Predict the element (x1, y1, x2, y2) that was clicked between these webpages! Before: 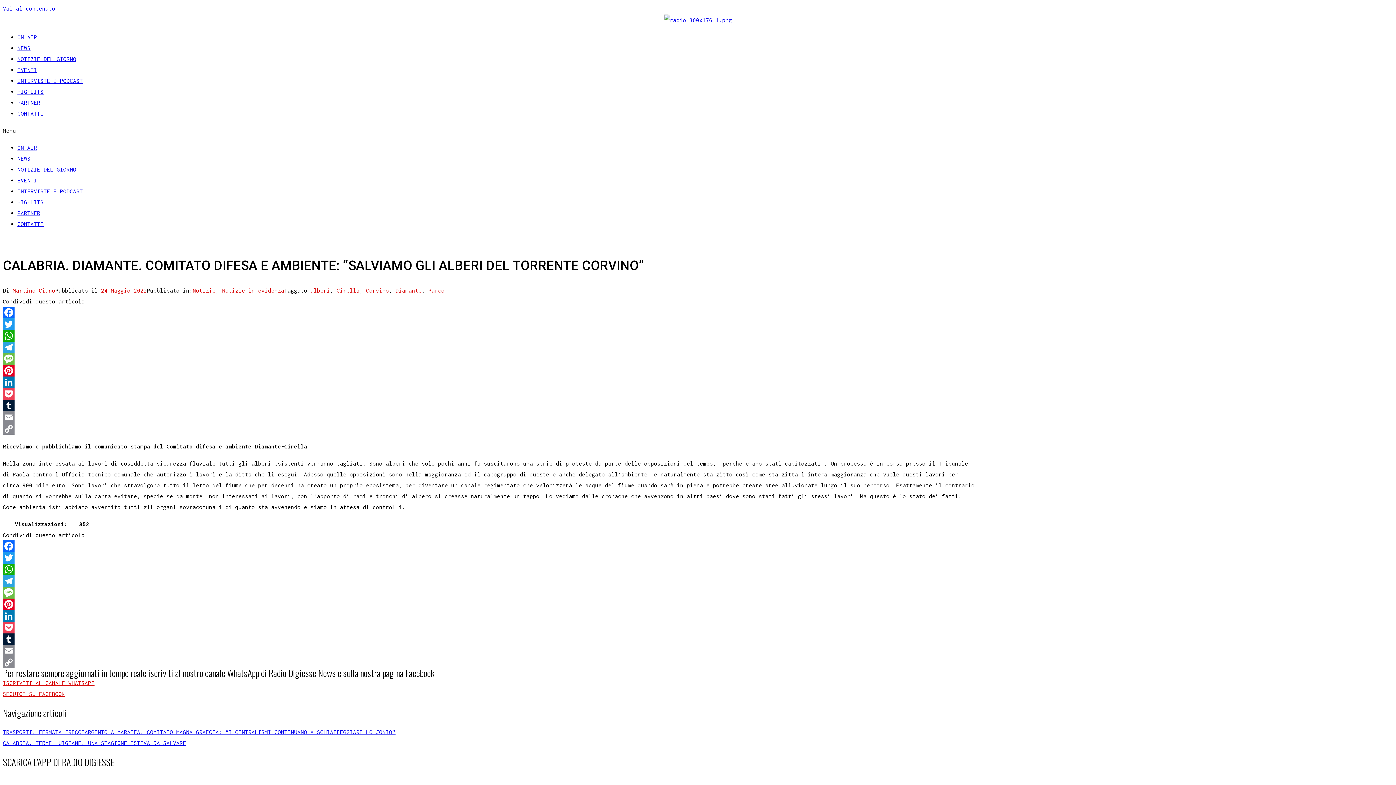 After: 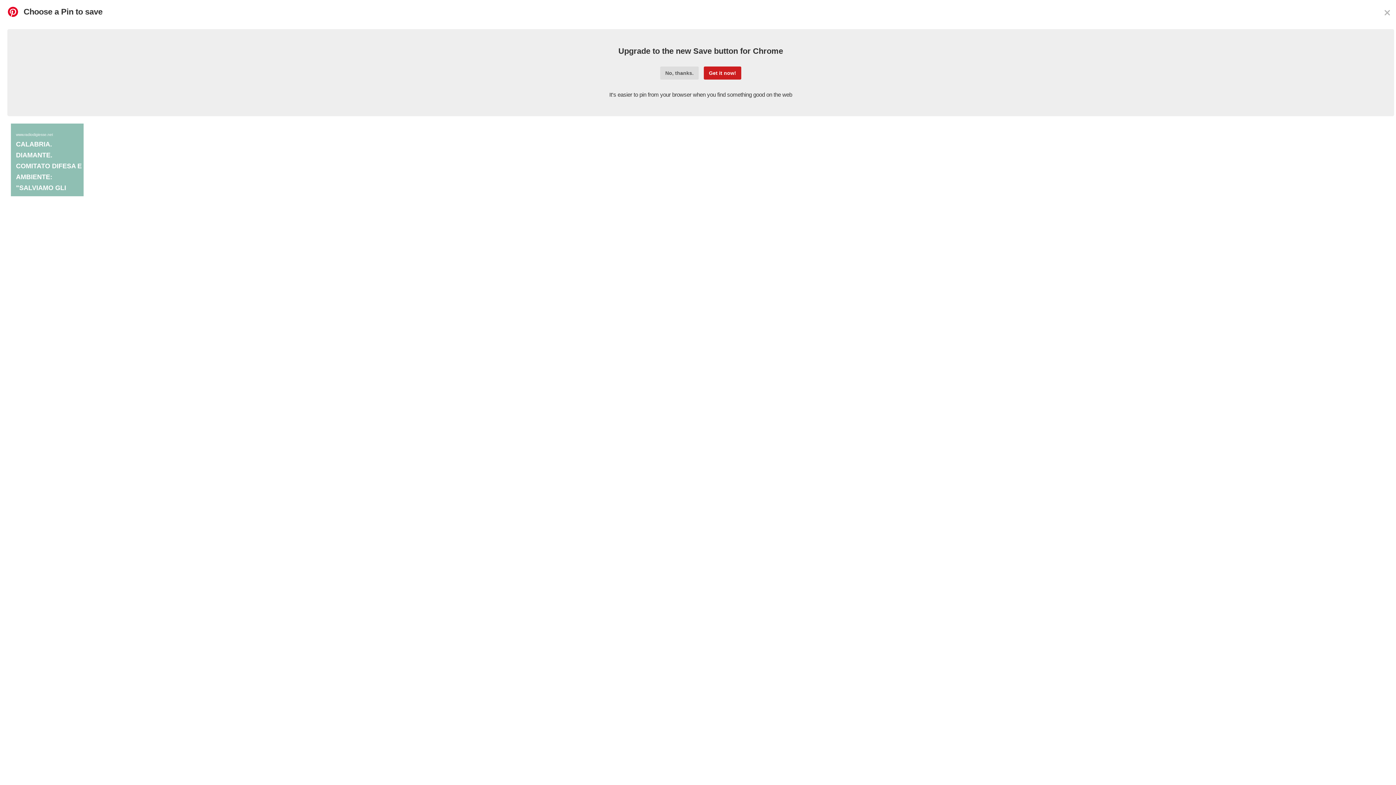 Action: label: Pinterest bbox: (2, 365, 976, 376)